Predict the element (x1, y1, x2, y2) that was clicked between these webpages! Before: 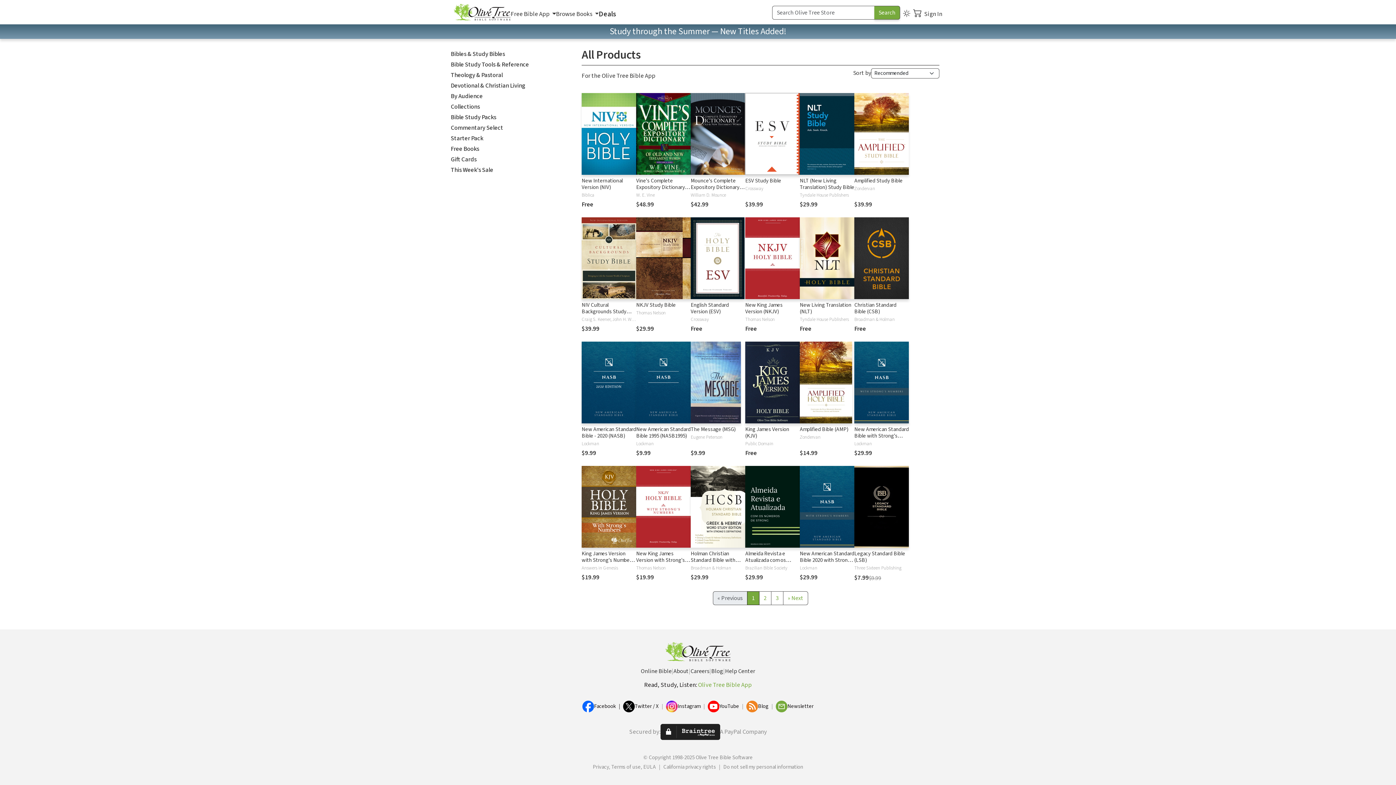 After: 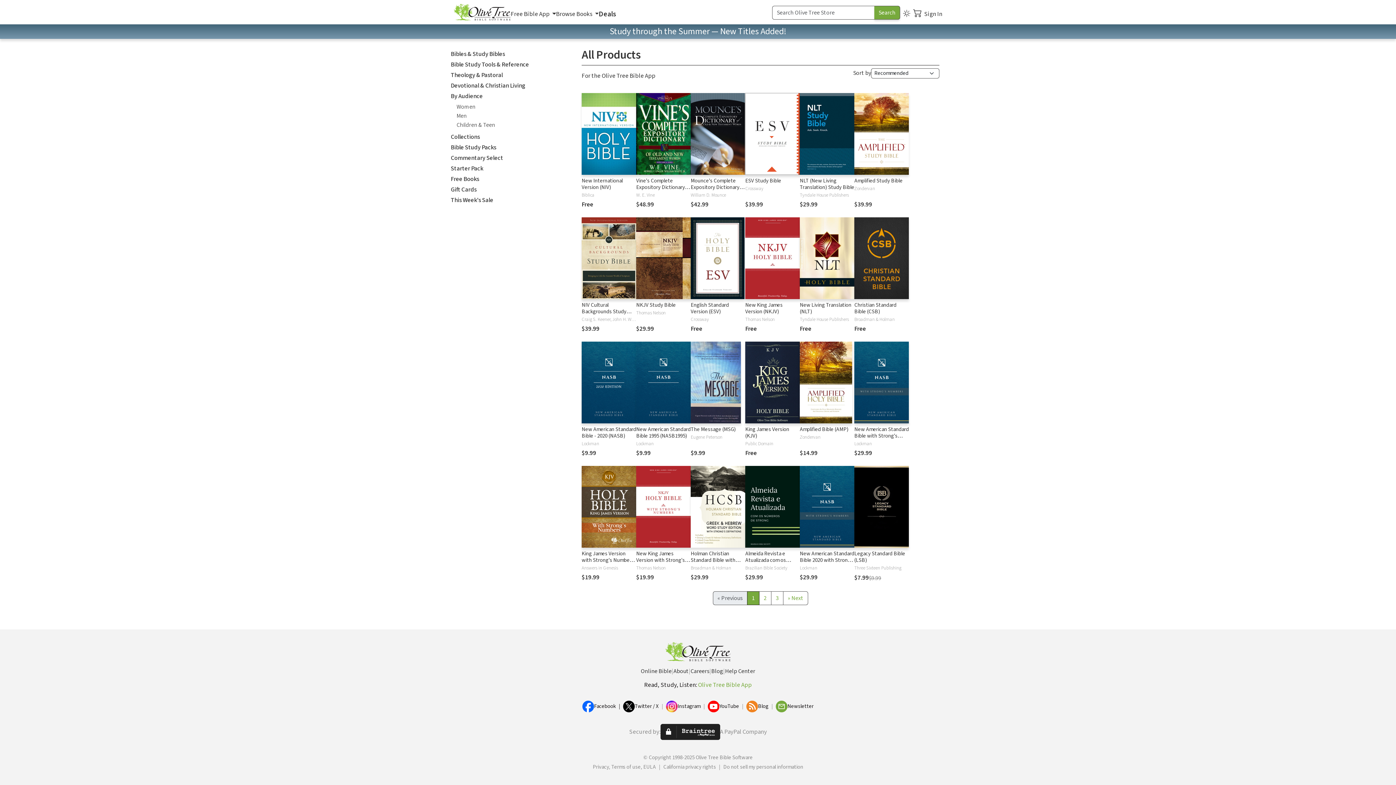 Action: label: By Audience bbox: (450, 91, 482, 100)